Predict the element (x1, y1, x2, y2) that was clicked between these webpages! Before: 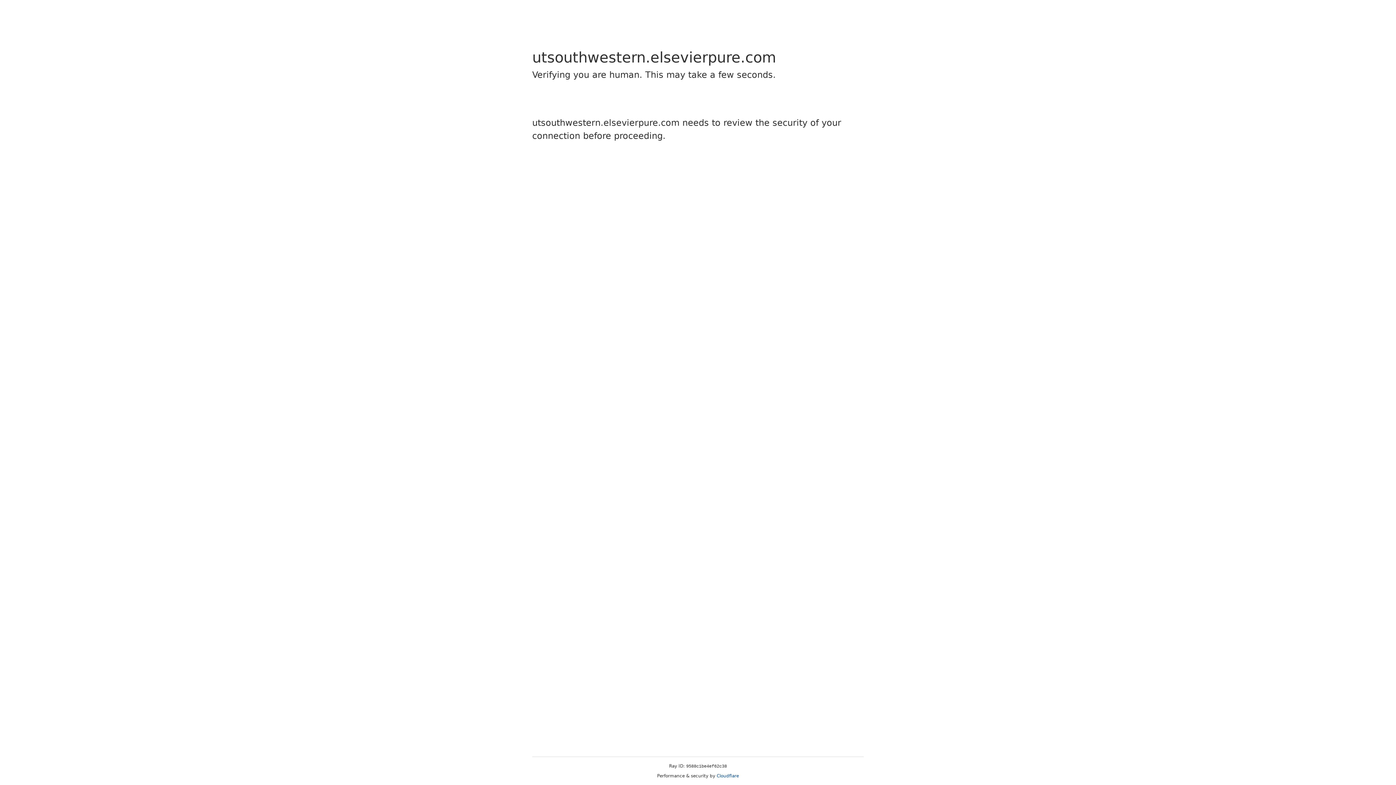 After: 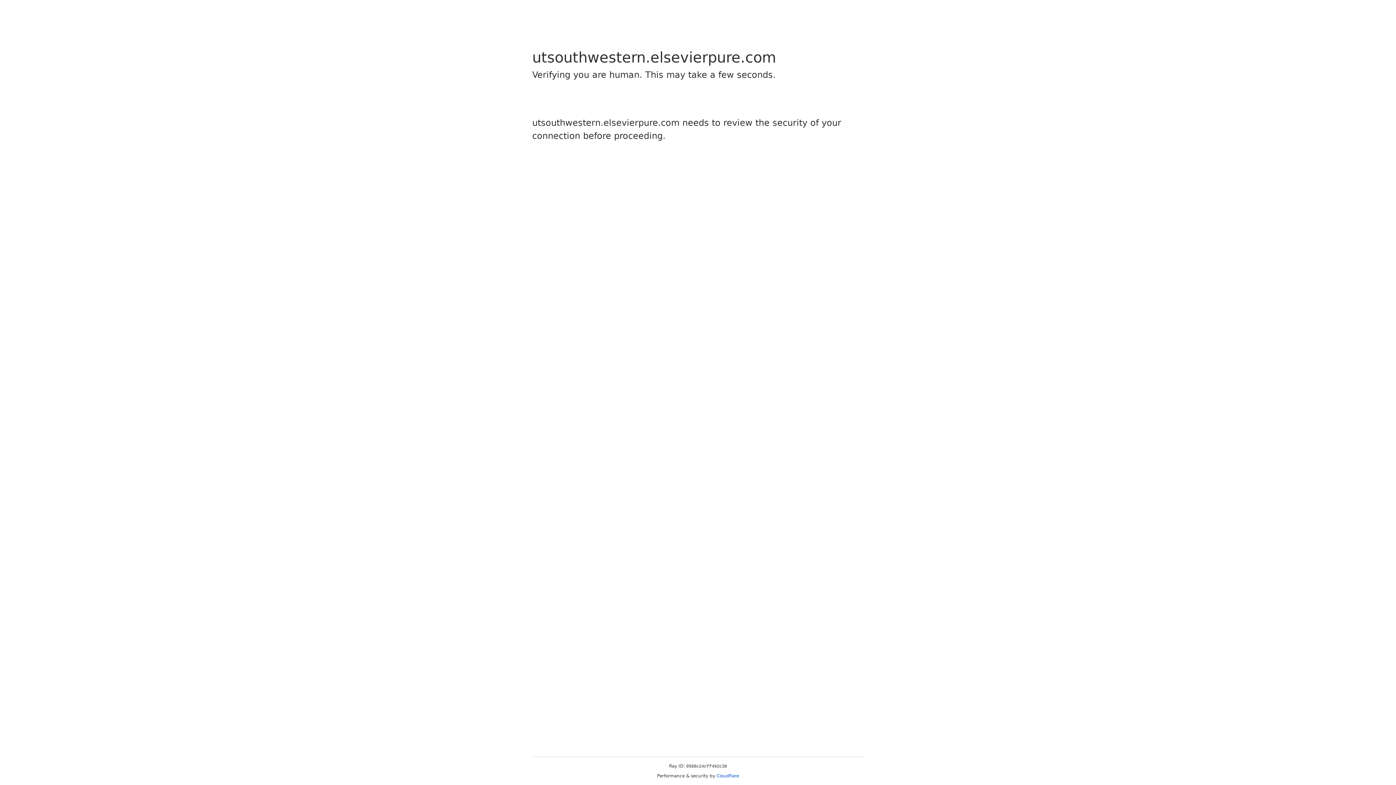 Action: bbox: (716, 773, 739, 778) label: Cloudflare